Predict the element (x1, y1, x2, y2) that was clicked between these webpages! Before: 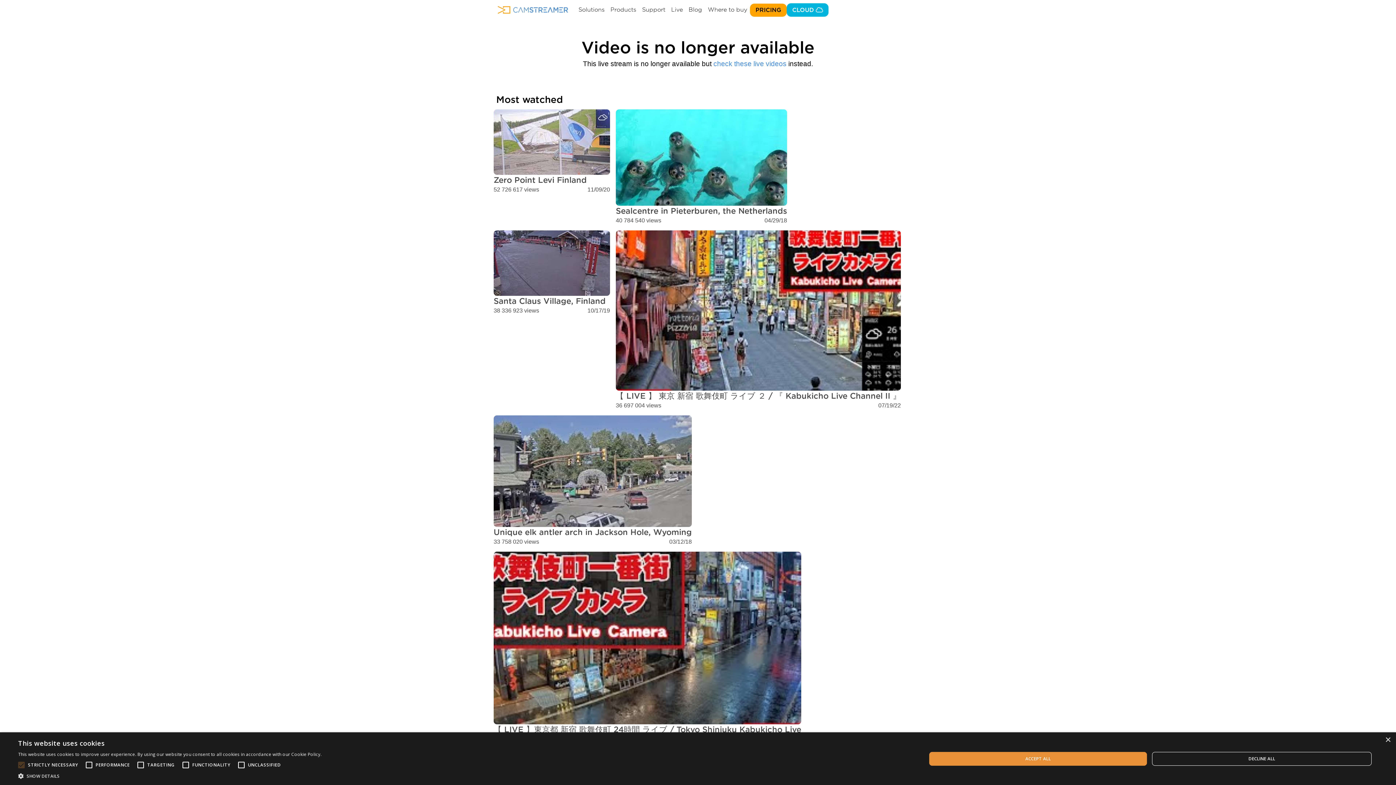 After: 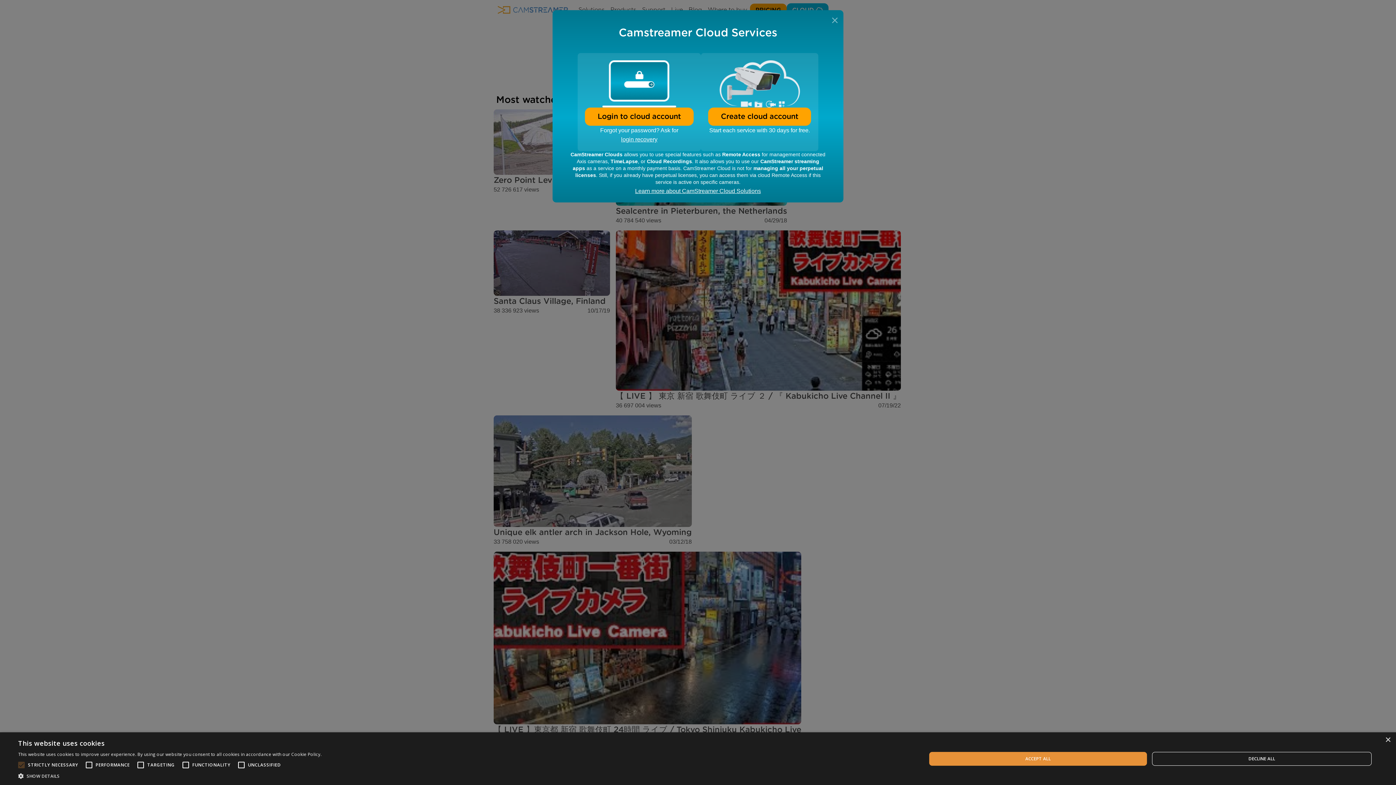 Action: bbox: (787, 3, 828, 16) label: CLOUD 